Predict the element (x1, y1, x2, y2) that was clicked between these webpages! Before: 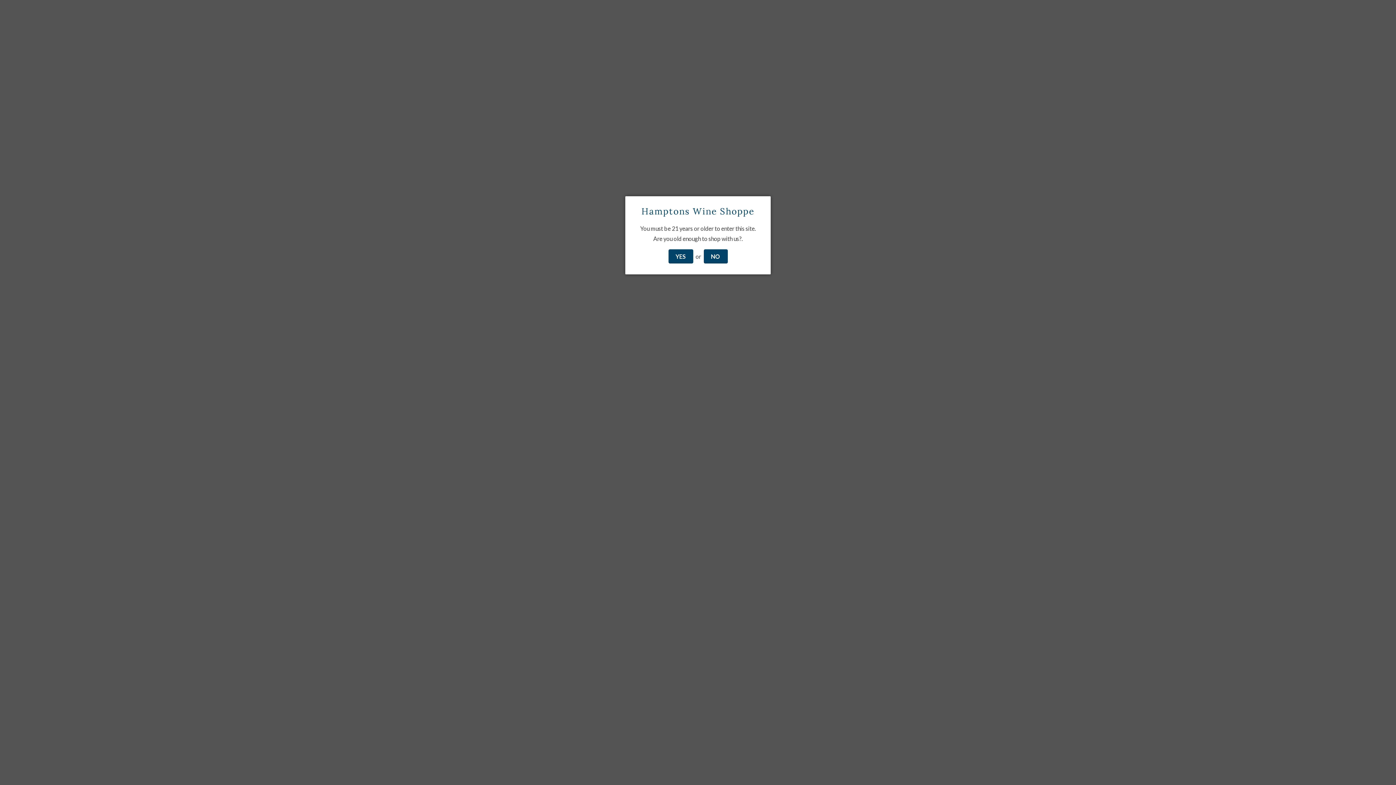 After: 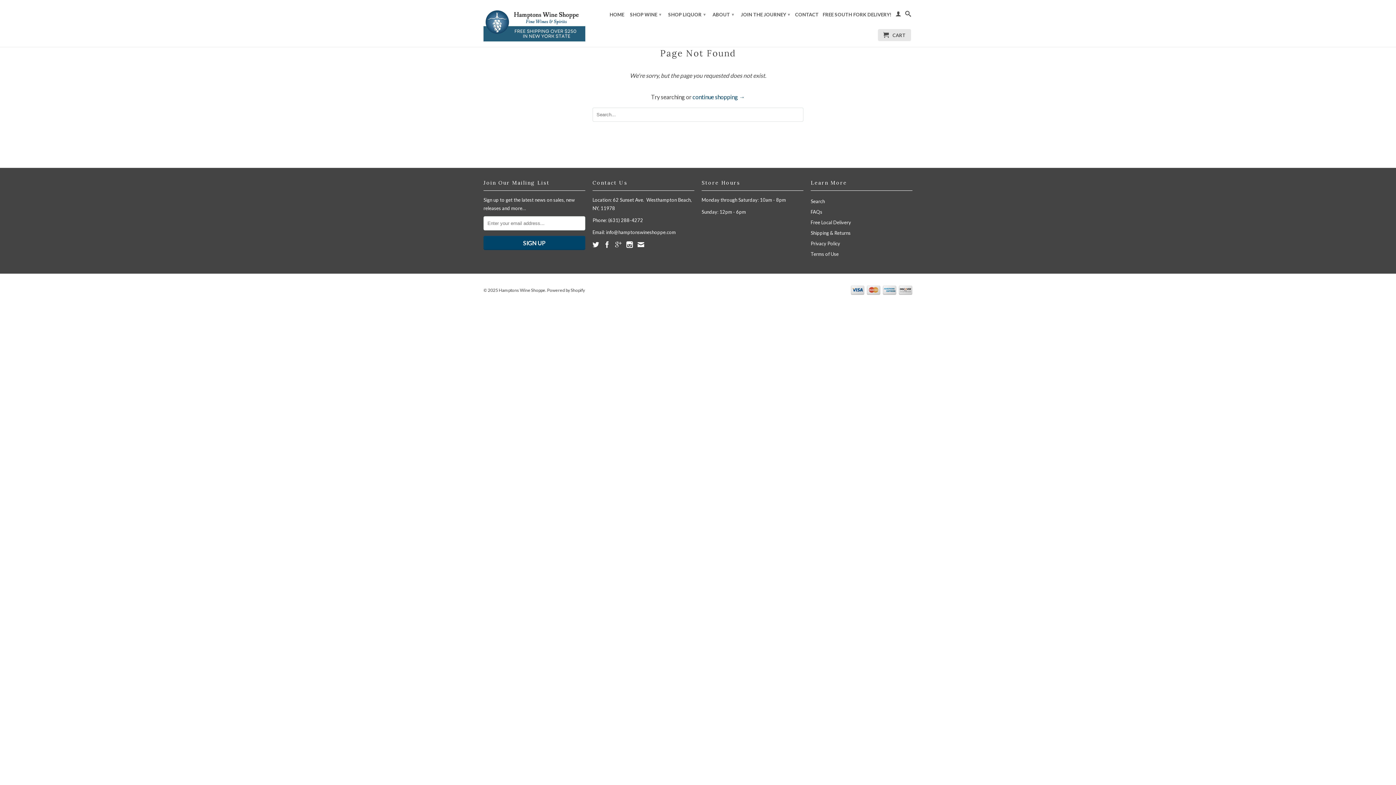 Action: label: YES bbox: (668, 249, 693, 263)